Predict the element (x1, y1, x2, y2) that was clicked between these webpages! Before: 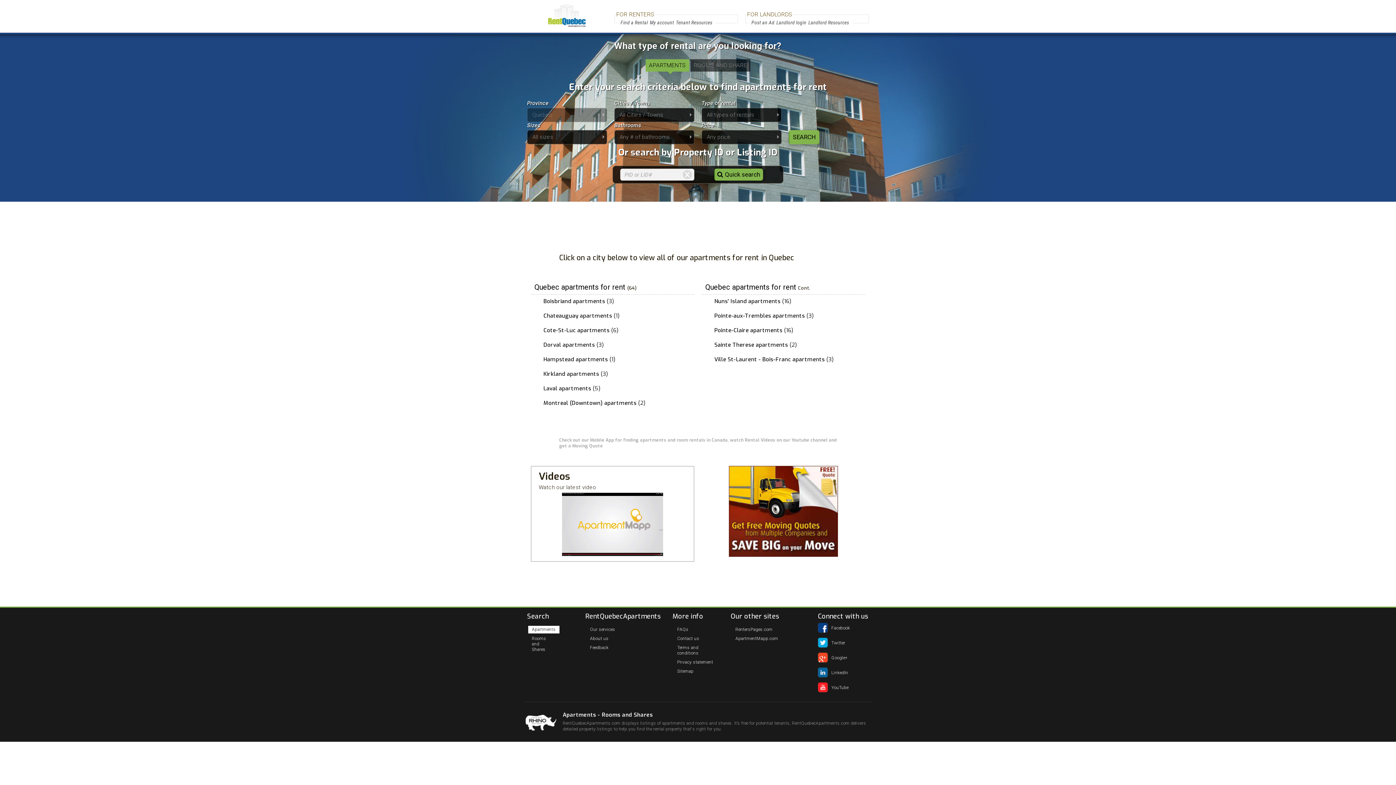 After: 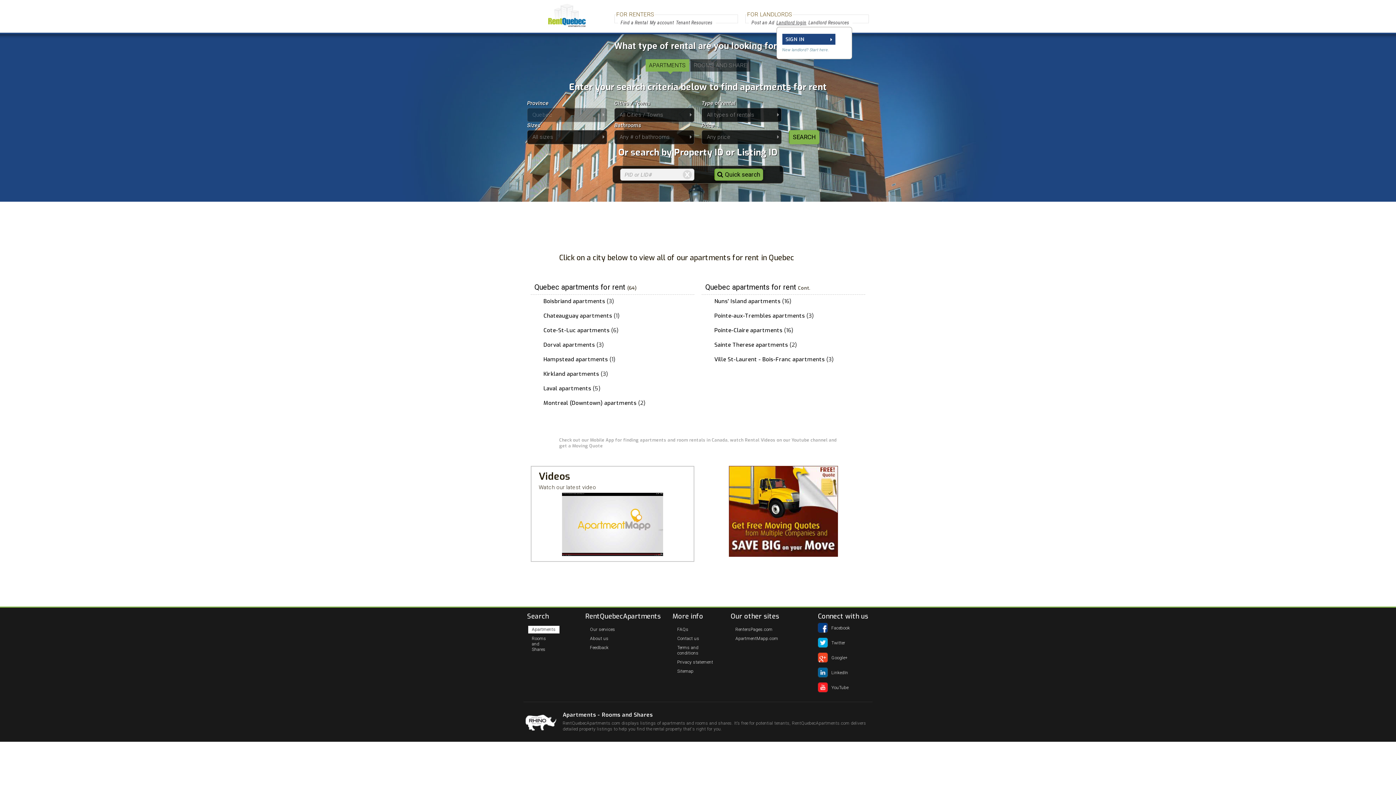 Action: label: Landlord login bbox: (776, 20, 806, 27)